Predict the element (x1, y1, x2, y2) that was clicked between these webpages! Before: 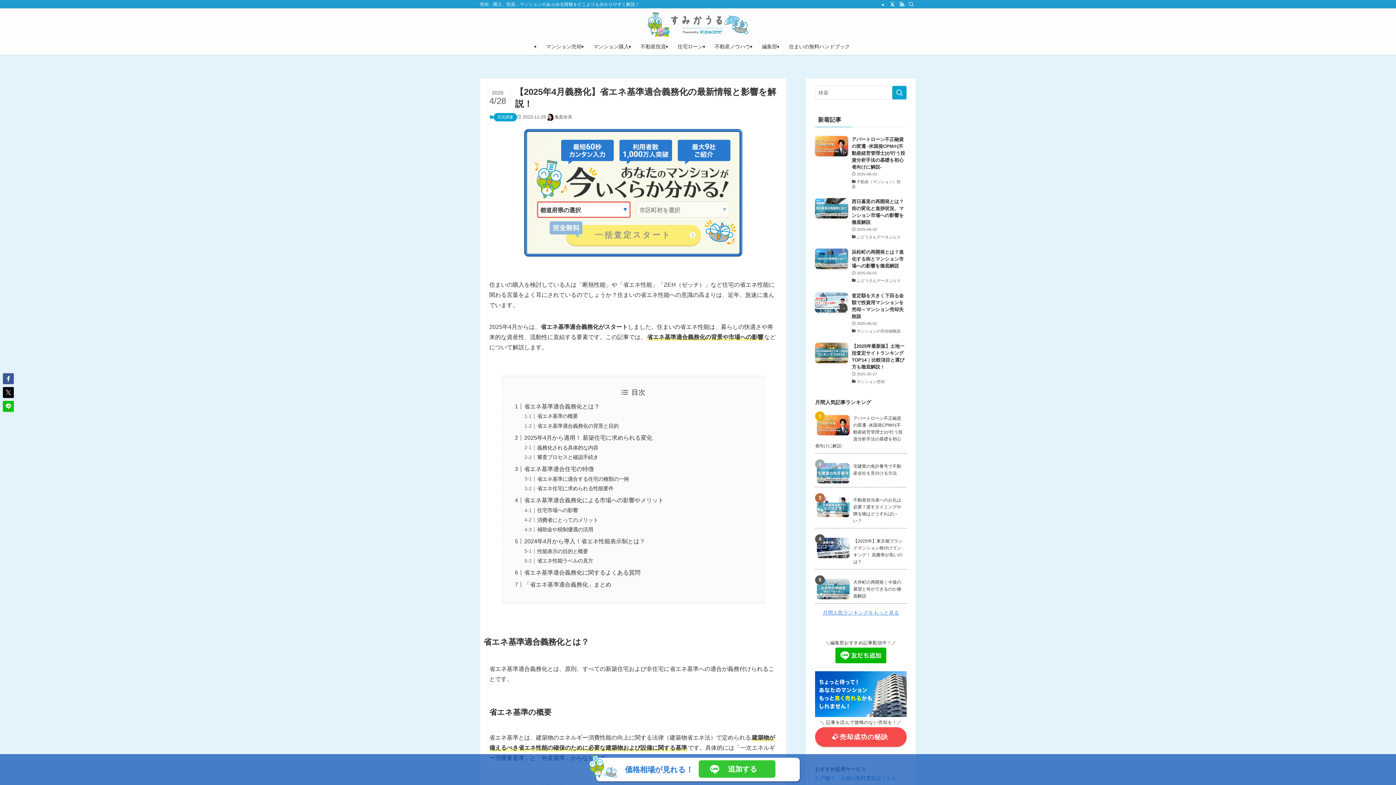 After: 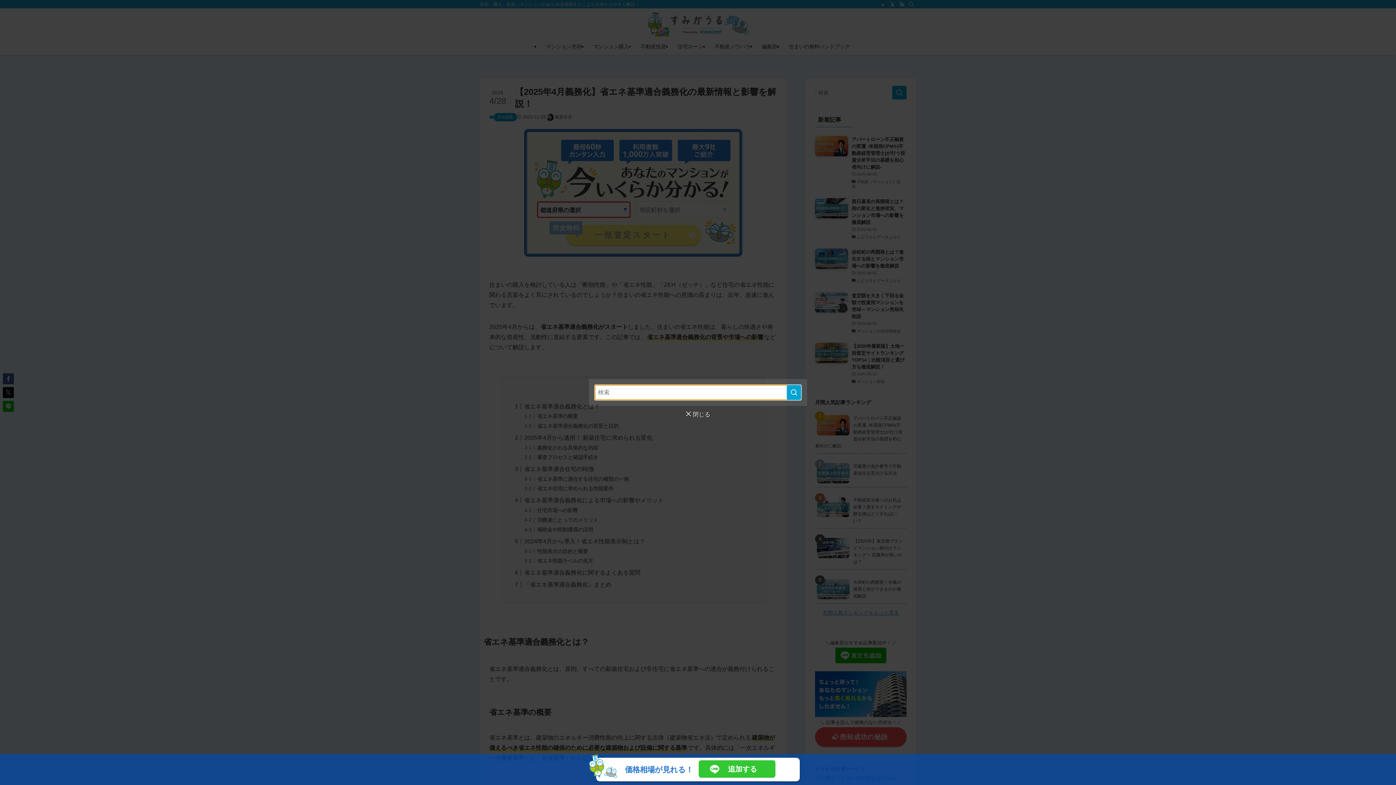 Action: label: 検索 bbox: (906, 0, 916, 8)